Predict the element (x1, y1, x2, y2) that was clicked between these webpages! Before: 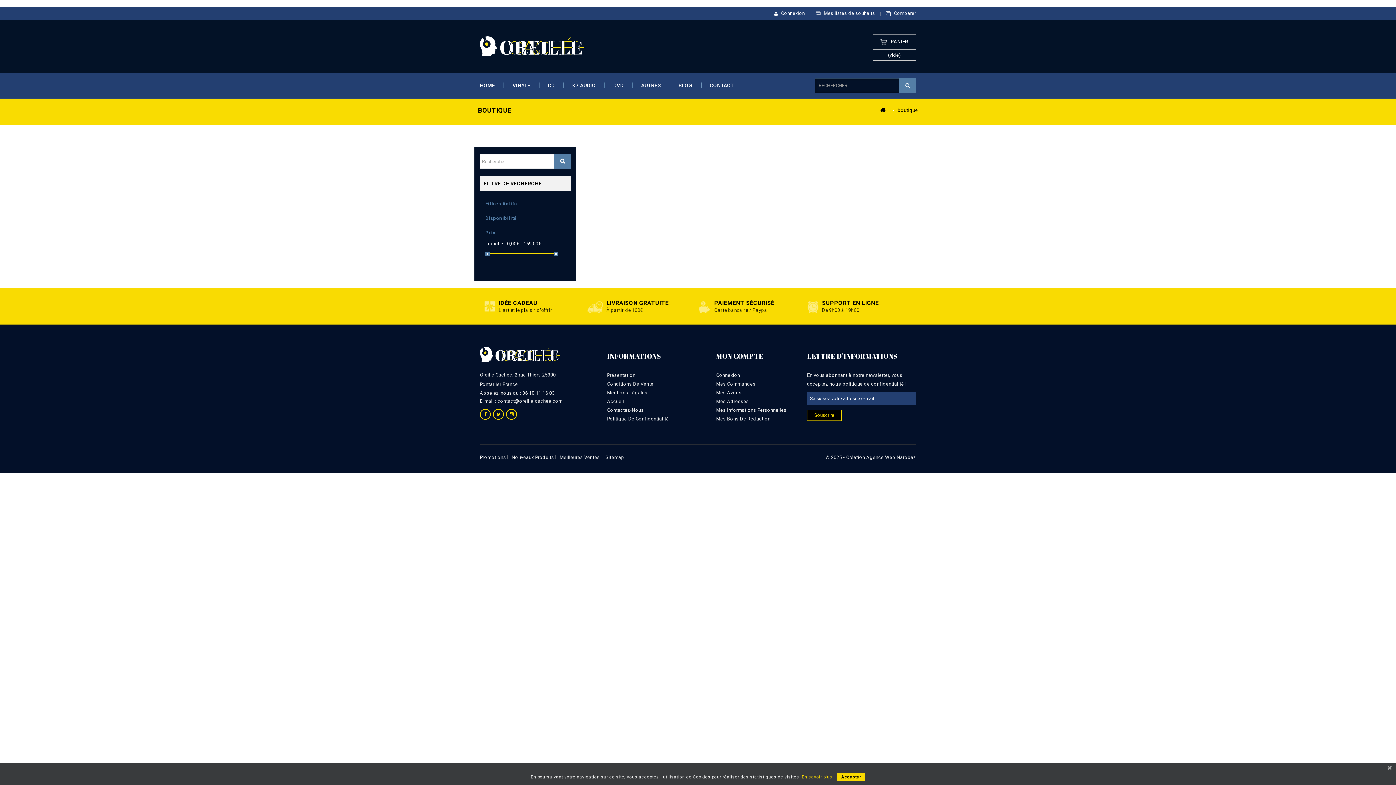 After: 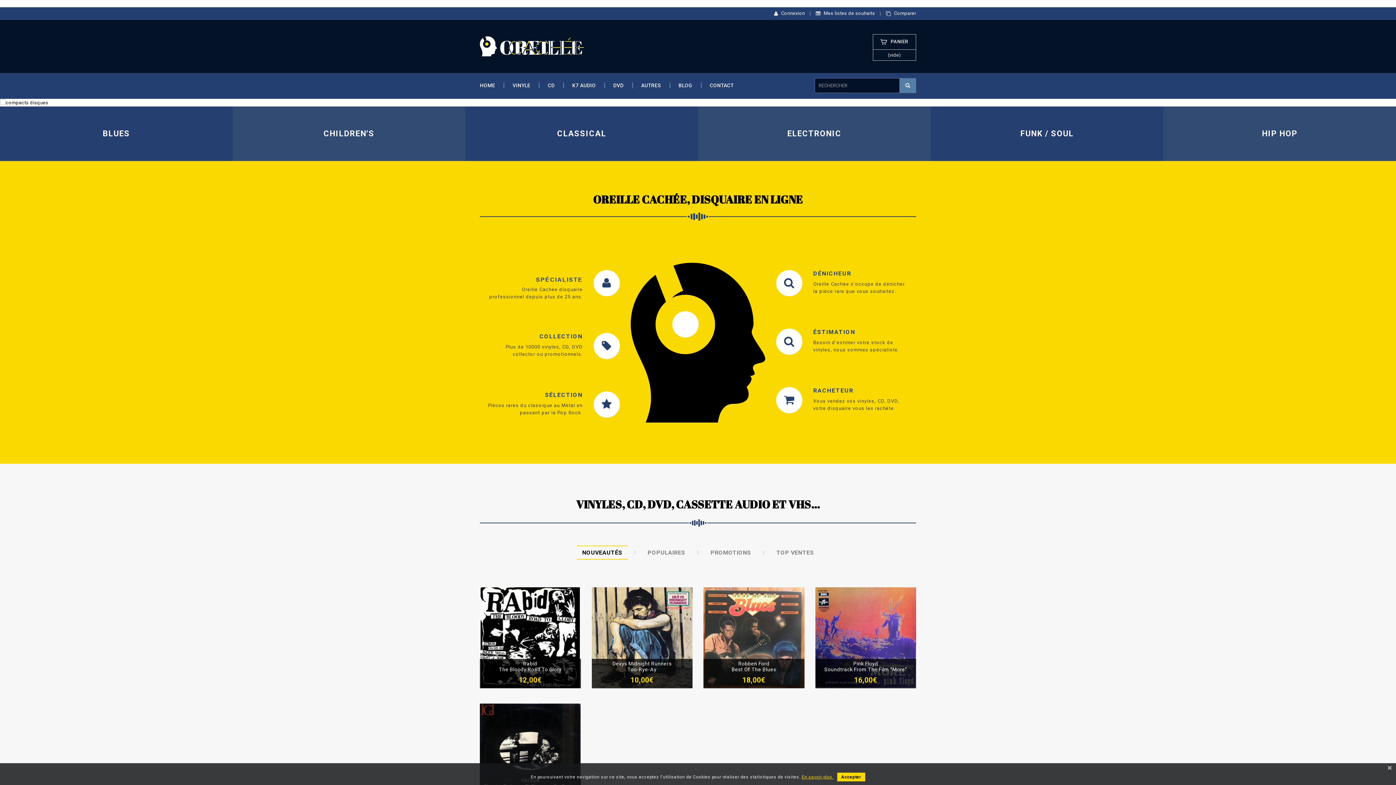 Action: bbox: (480, 43, 584, 48)